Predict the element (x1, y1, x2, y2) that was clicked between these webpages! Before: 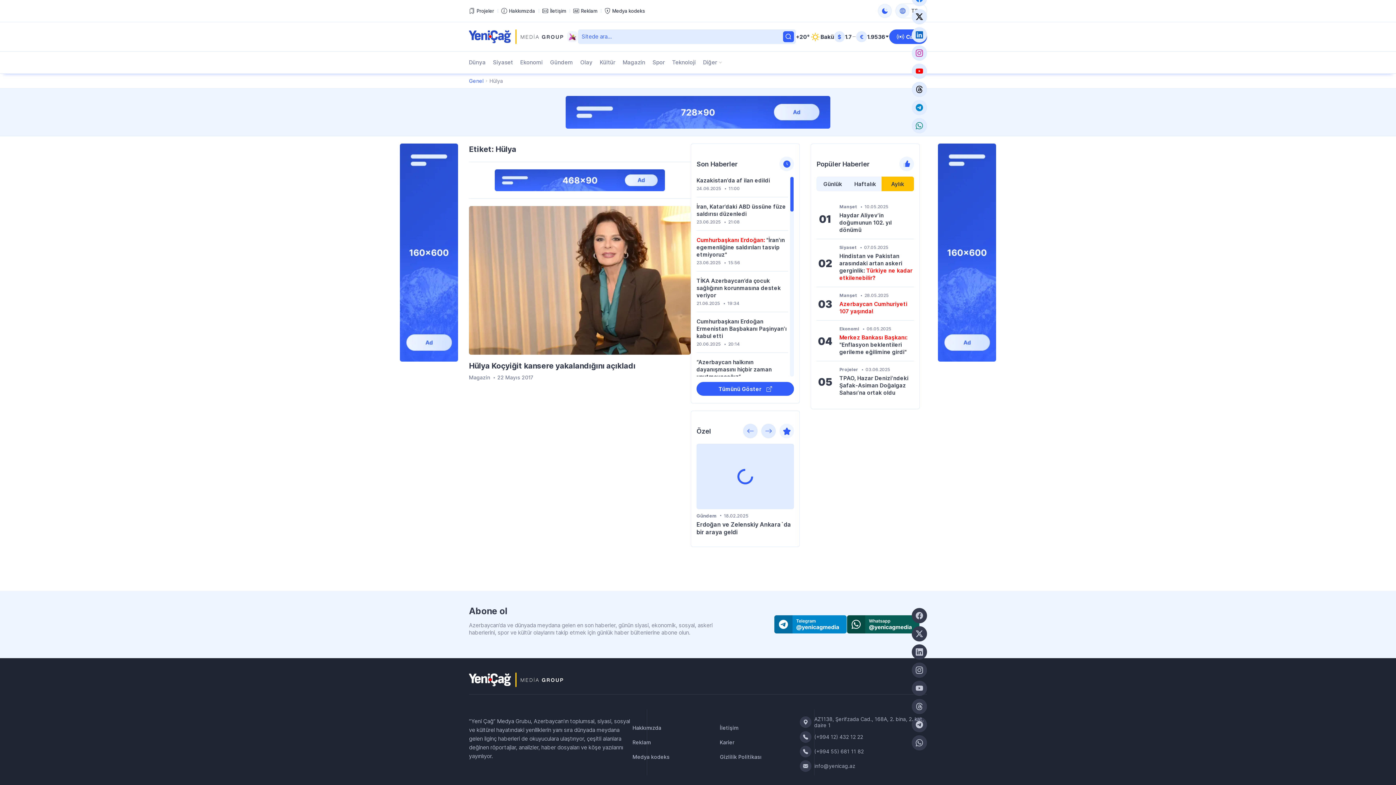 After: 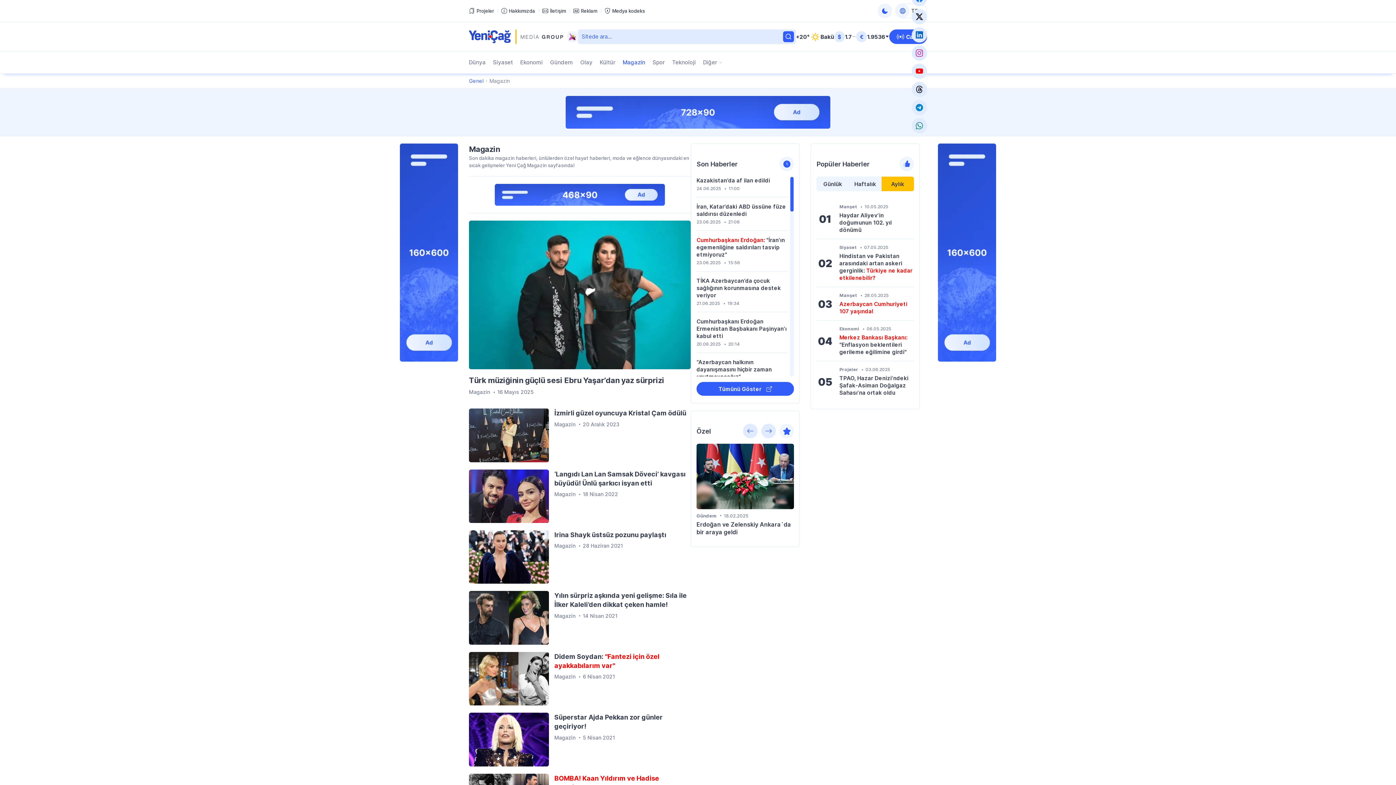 Action: bbox: (469, 374, 490, 381) label: Magazin